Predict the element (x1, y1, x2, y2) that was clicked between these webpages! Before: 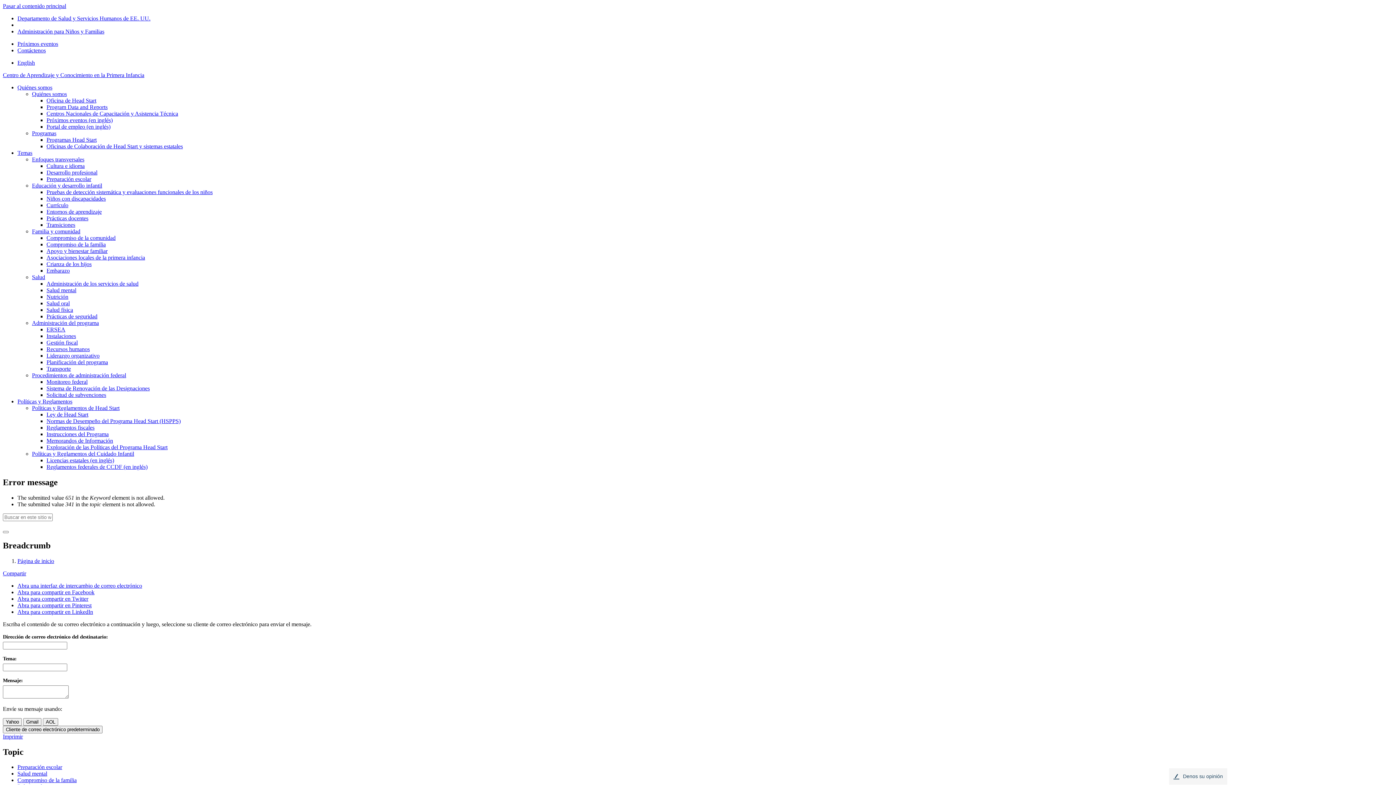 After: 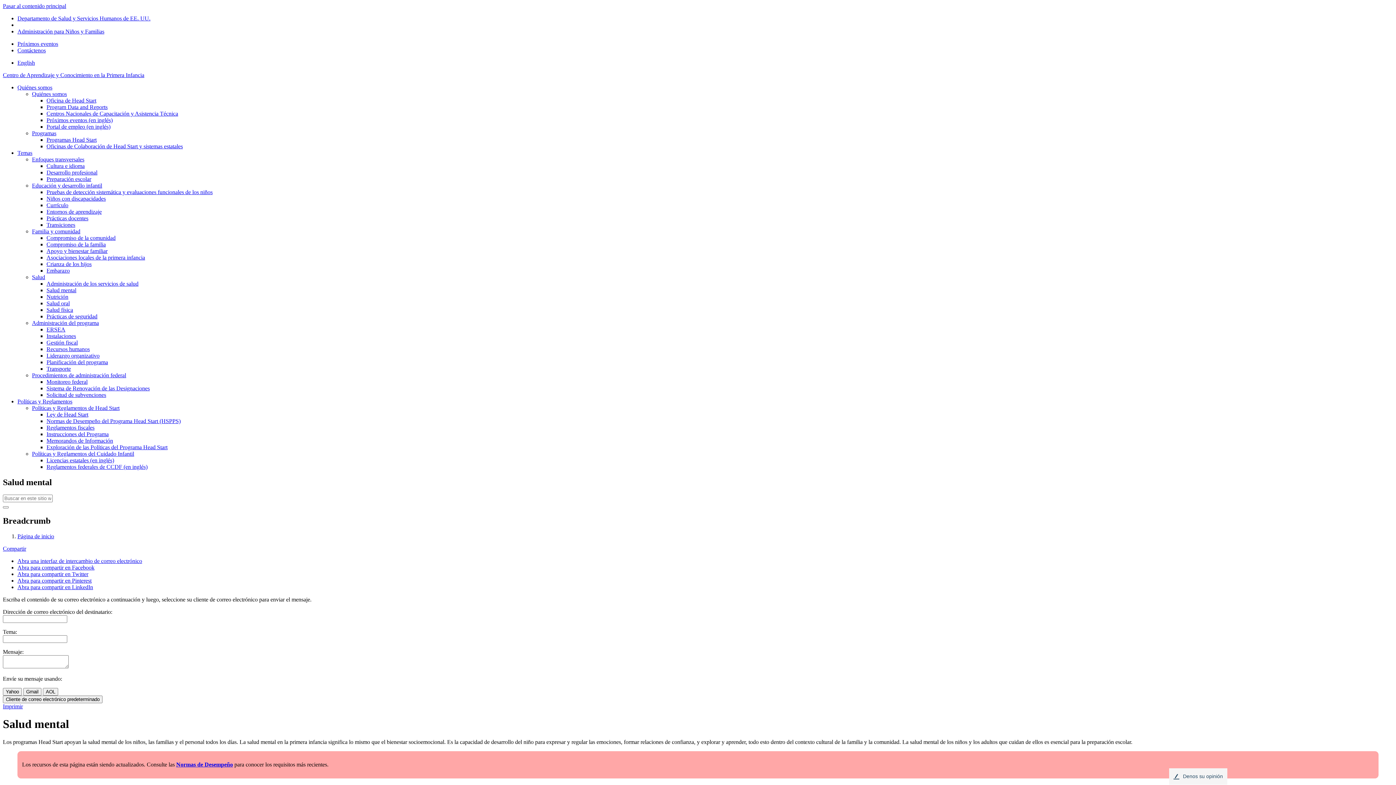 Action: label: Salud mental bbox: (46, 287, 76, 293)